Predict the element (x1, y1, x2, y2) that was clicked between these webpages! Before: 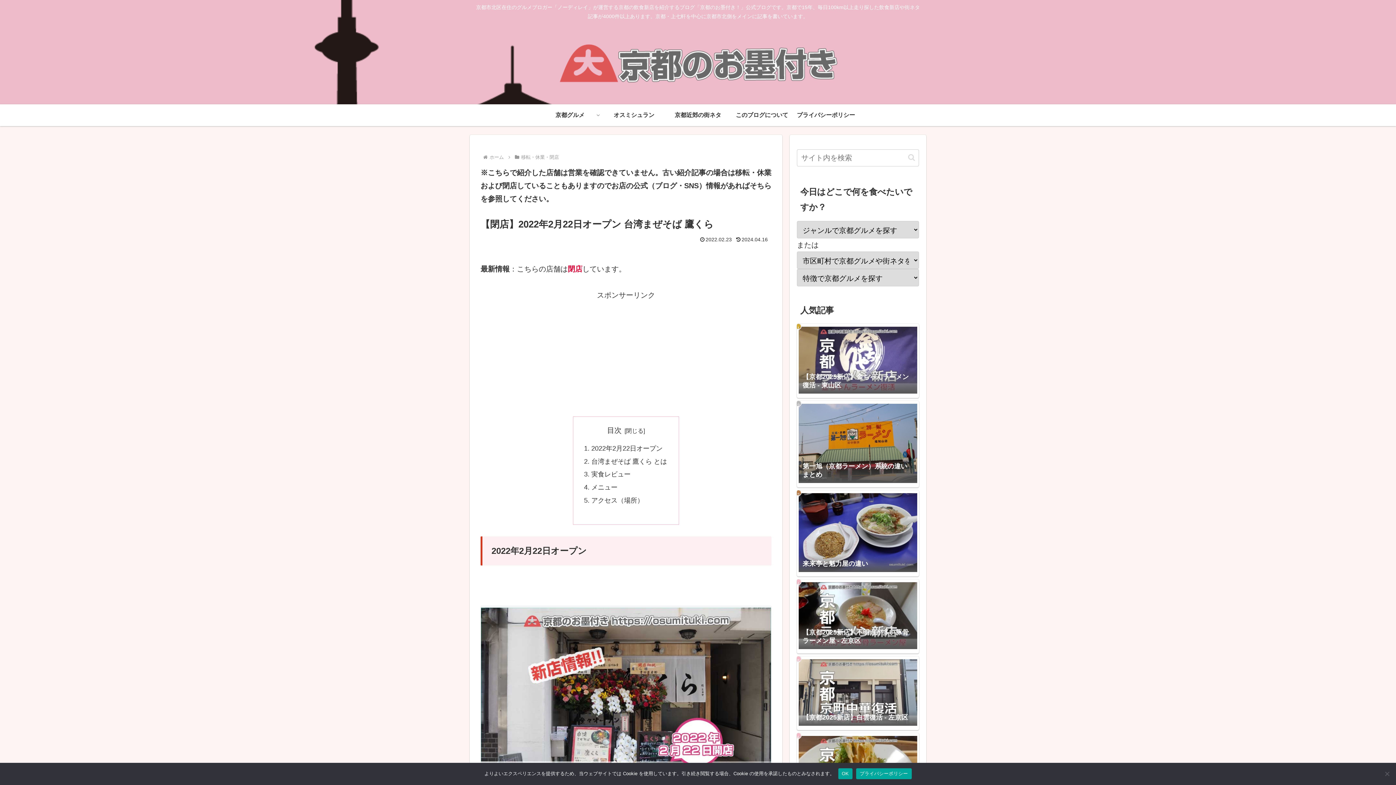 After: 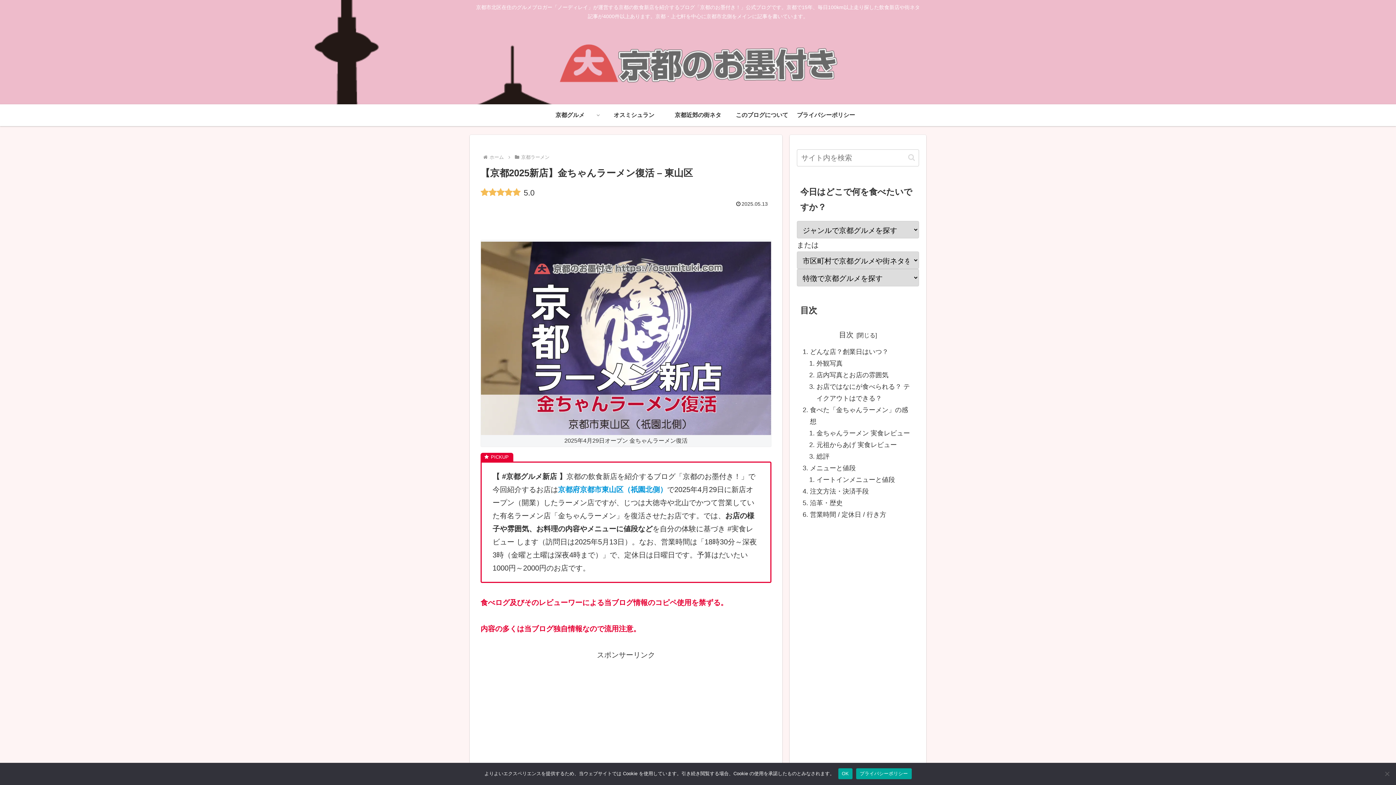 Action: label: 【京都2025新店】金ちゃんラーメン復活 - 東山区 bbox: (797, 324, 919, 398)